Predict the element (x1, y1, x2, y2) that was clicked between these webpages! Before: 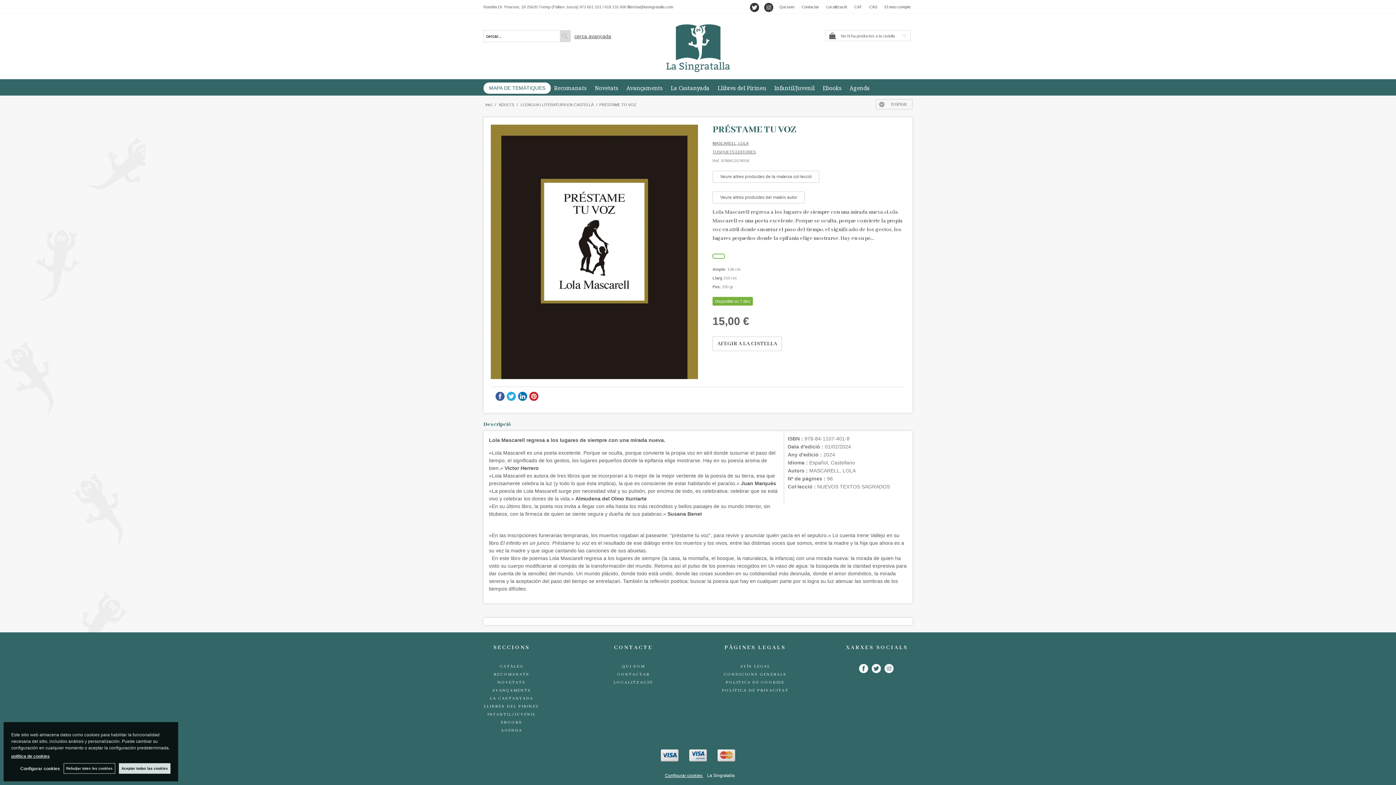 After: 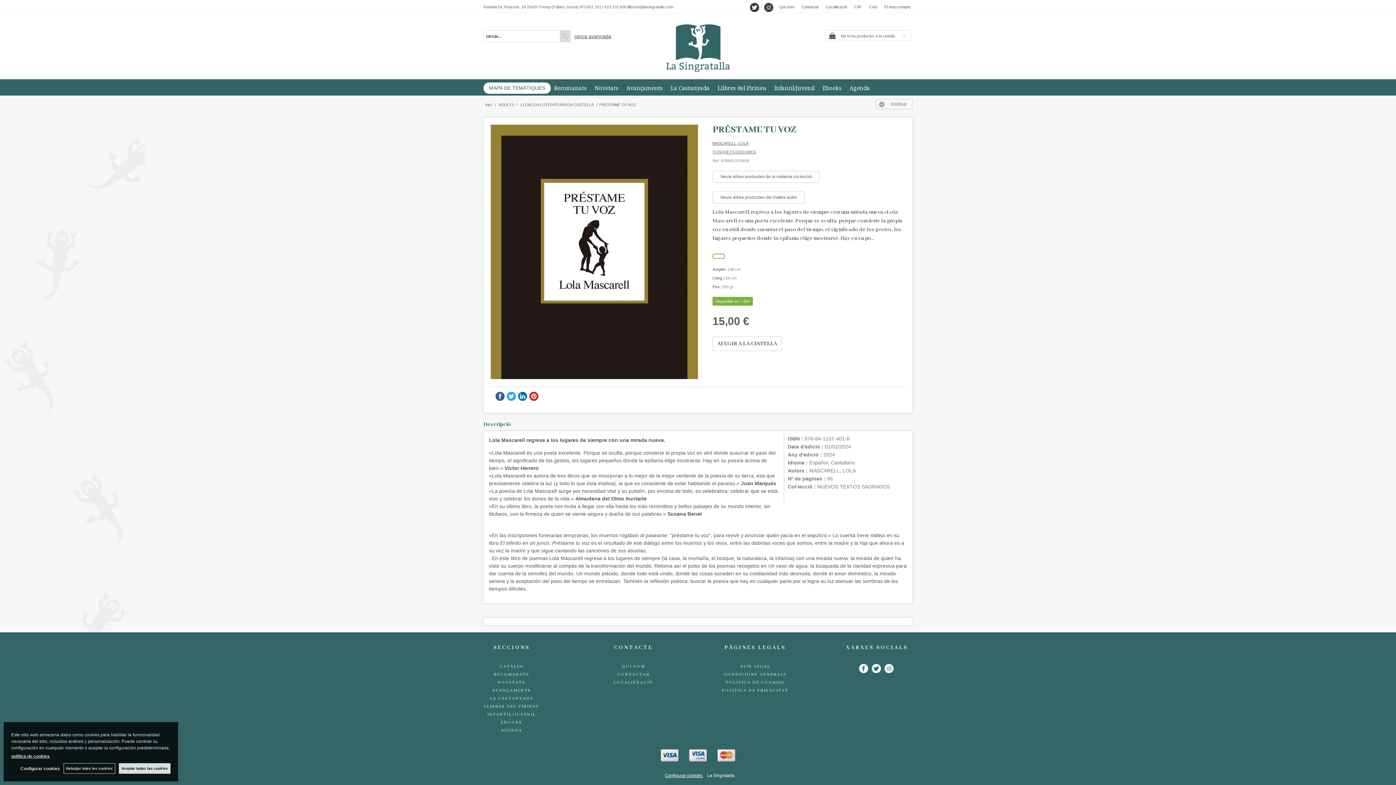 Action: bbox: (818, 79, 845, 96) label: Ebooks